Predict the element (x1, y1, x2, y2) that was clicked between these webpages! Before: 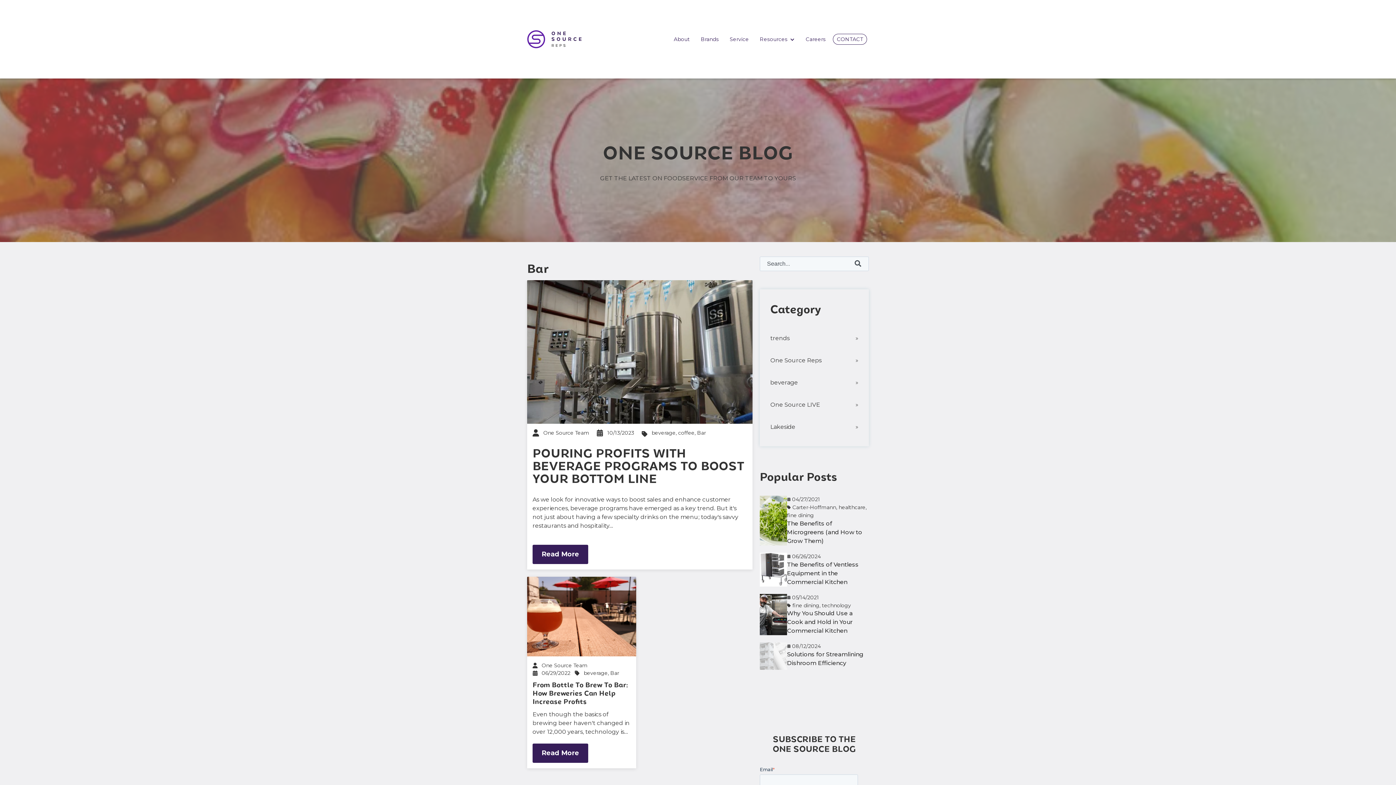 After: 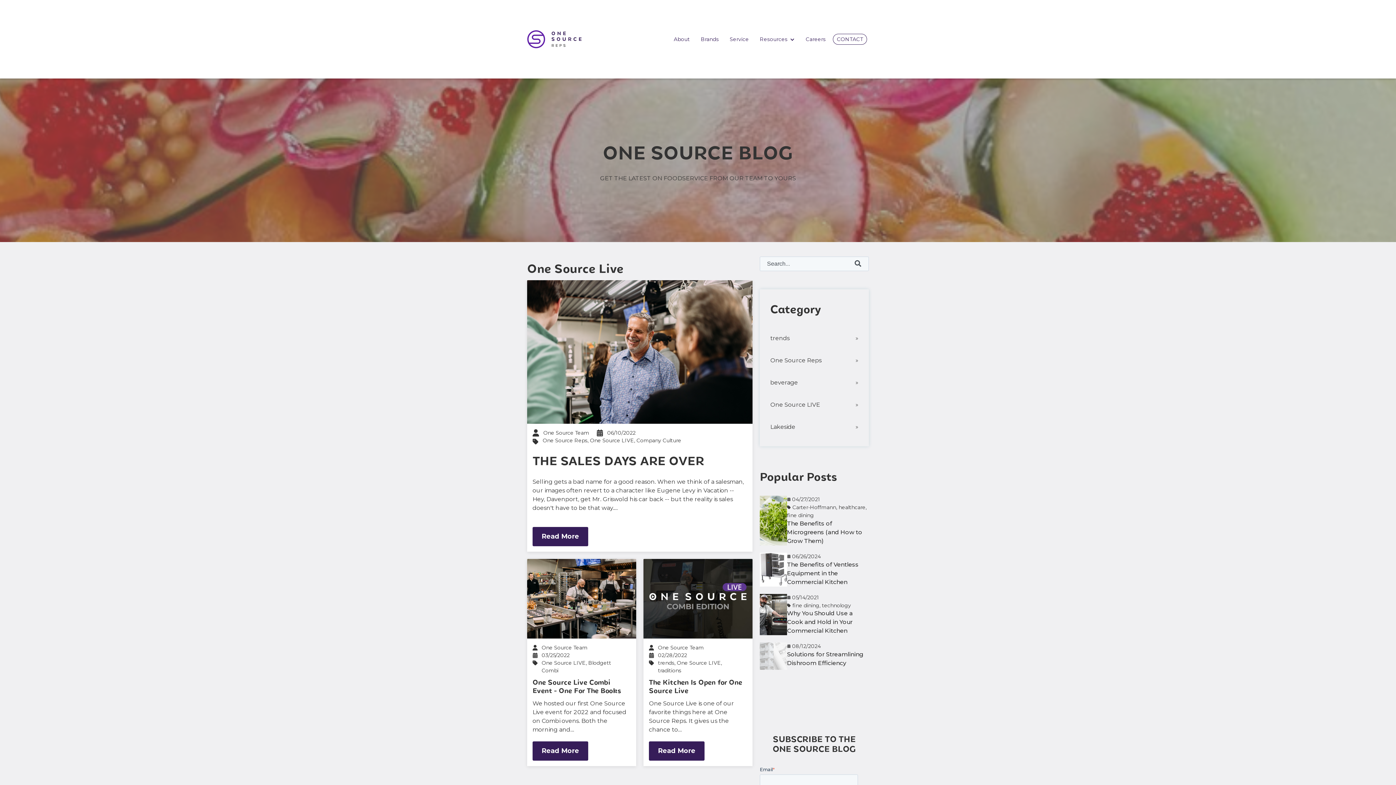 Action: label: One Source LIVE bbox: (765, 394, 863, 415)